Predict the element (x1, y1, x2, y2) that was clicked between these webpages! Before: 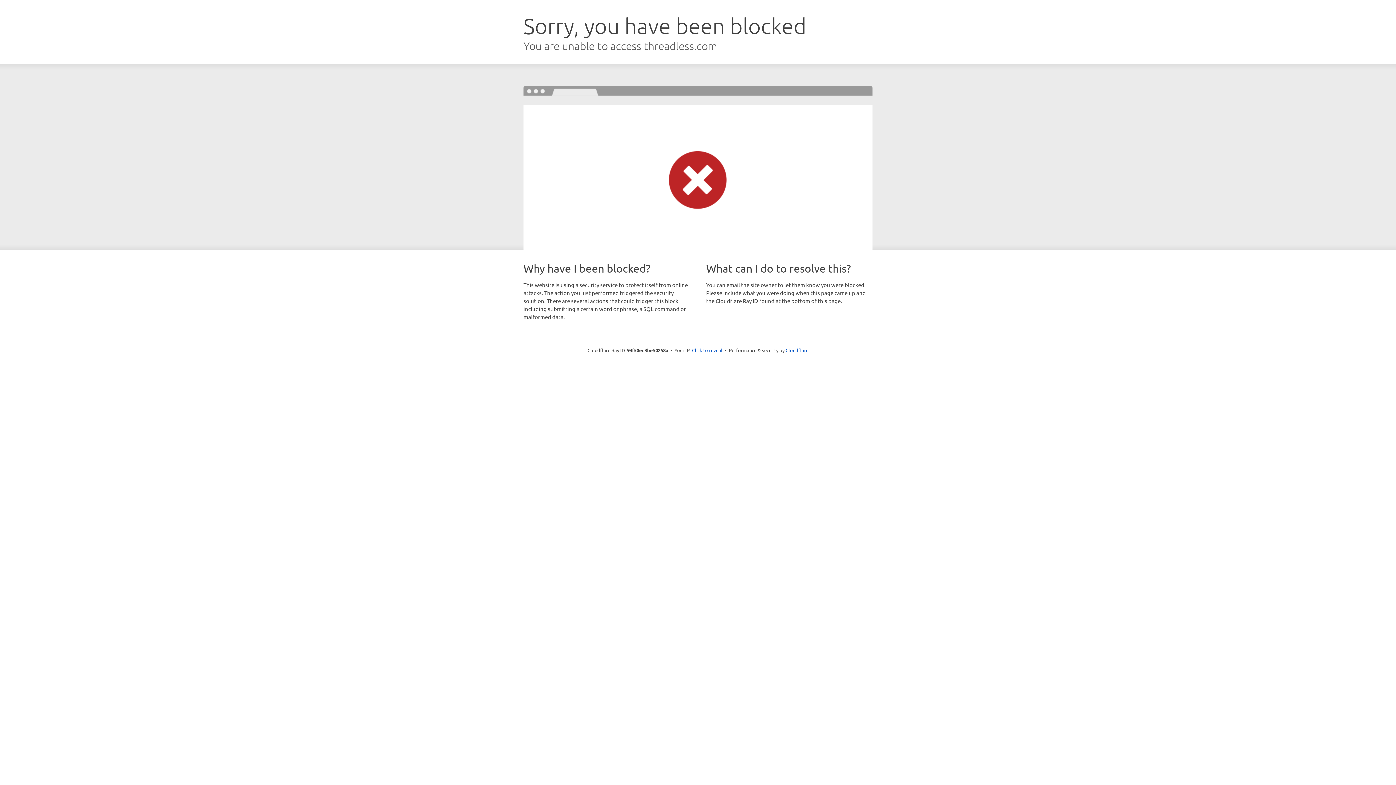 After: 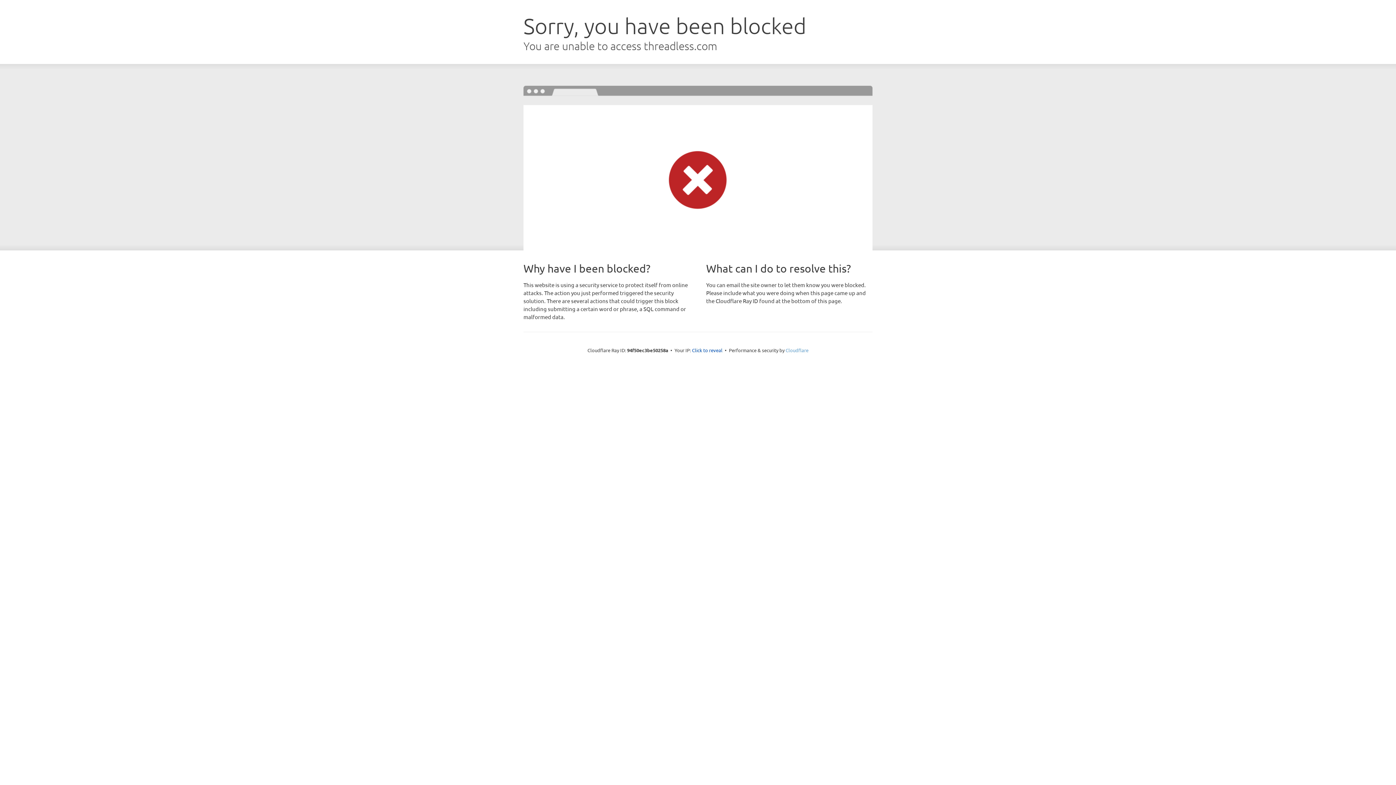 Action: bbox: (785, 347, 808, 353) label: Cloudflare